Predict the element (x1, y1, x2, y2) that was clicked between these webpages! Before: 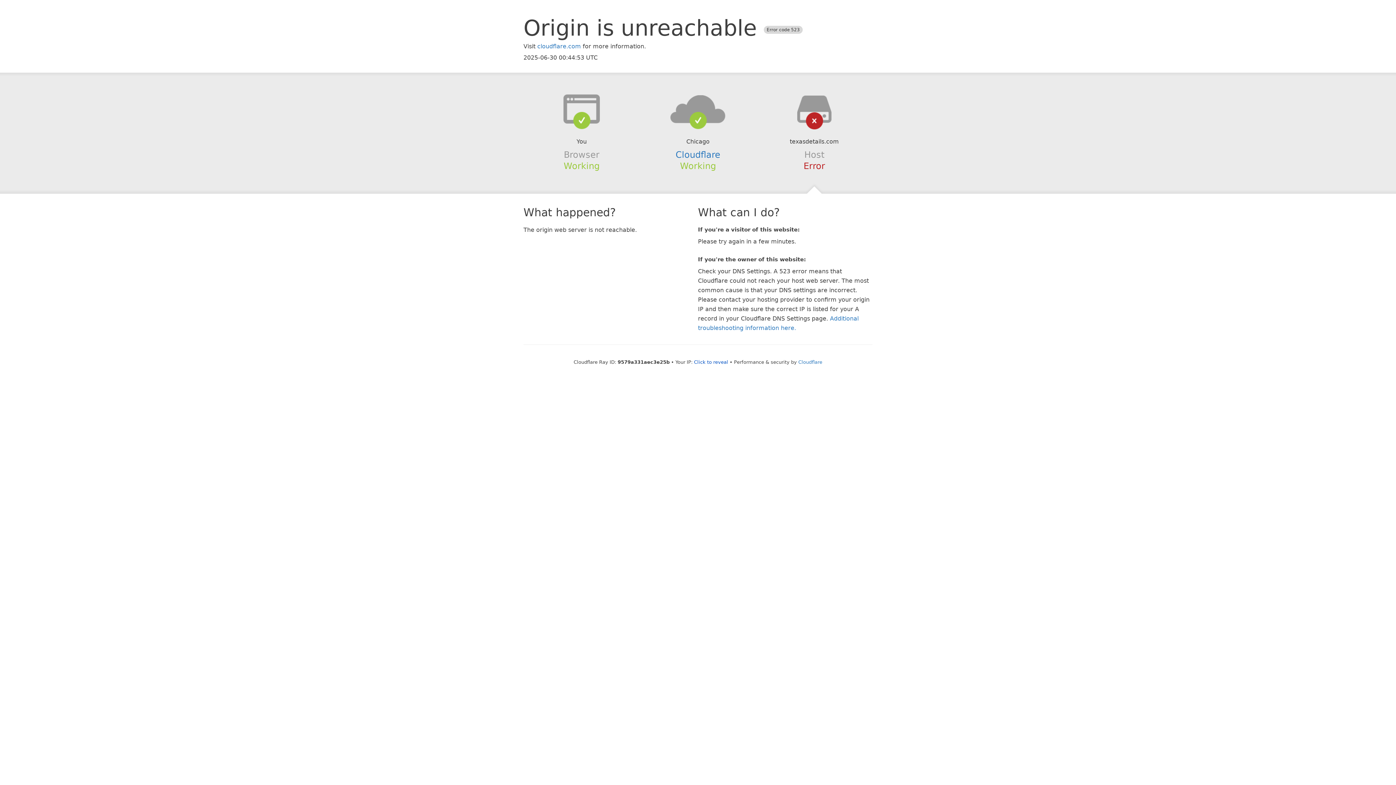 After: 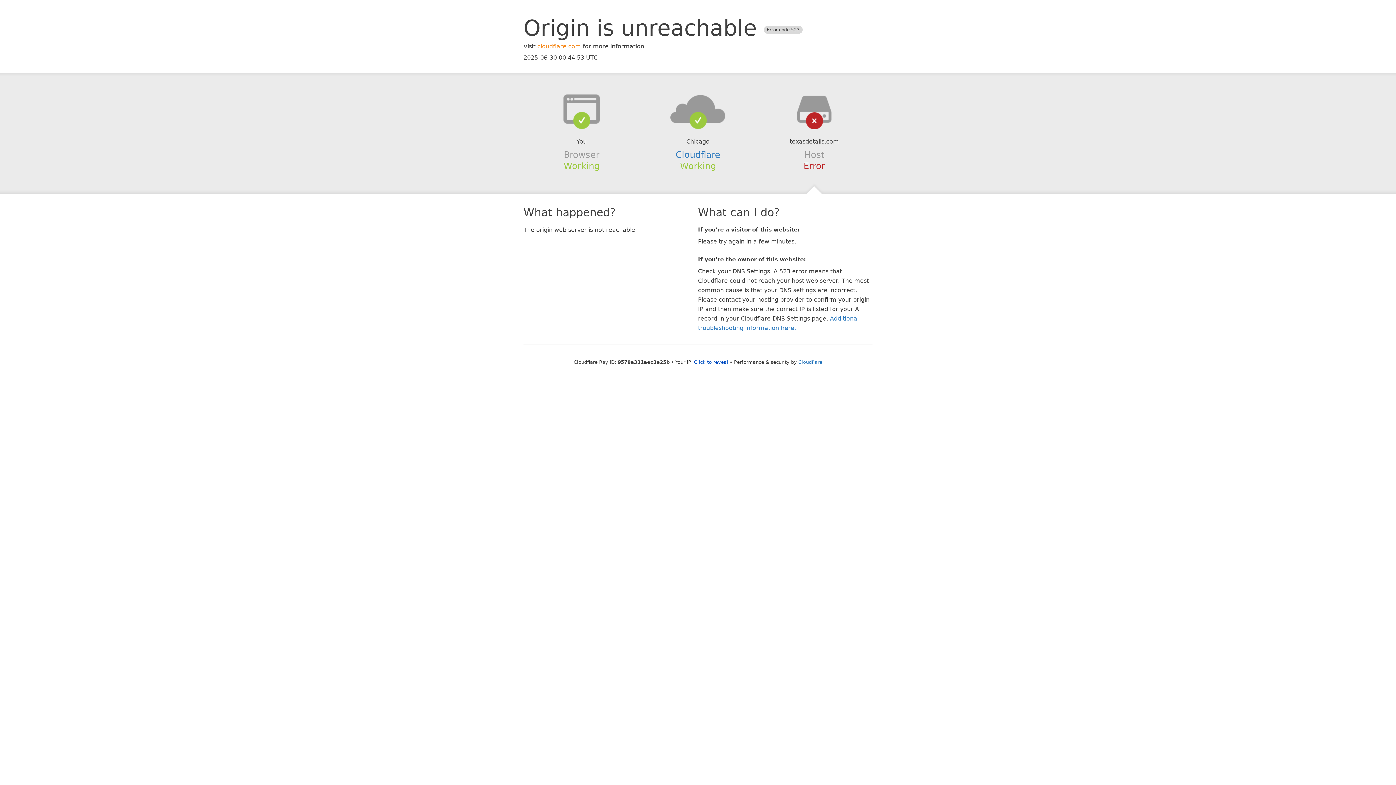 Action: label: cloudflare.com bbox: (537, 42, 581, 49)